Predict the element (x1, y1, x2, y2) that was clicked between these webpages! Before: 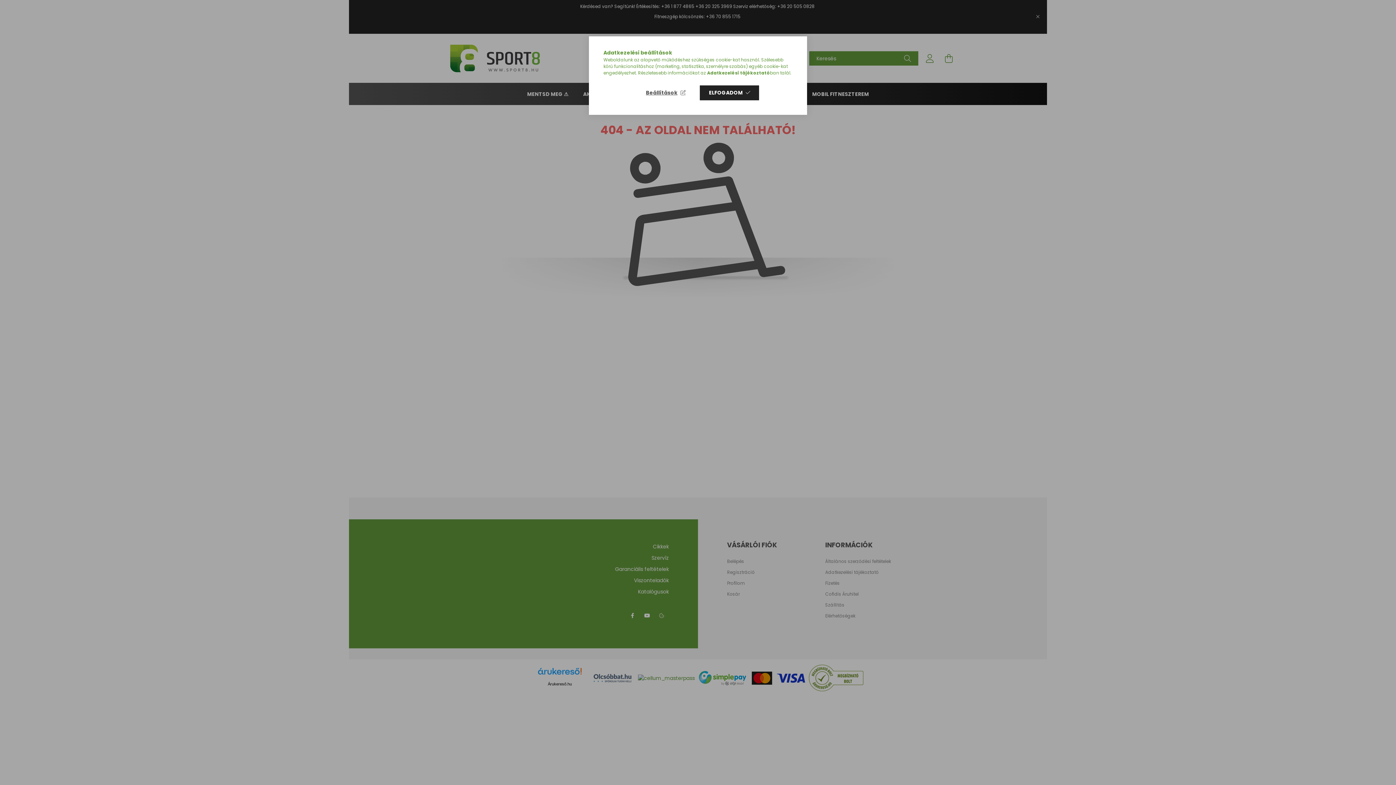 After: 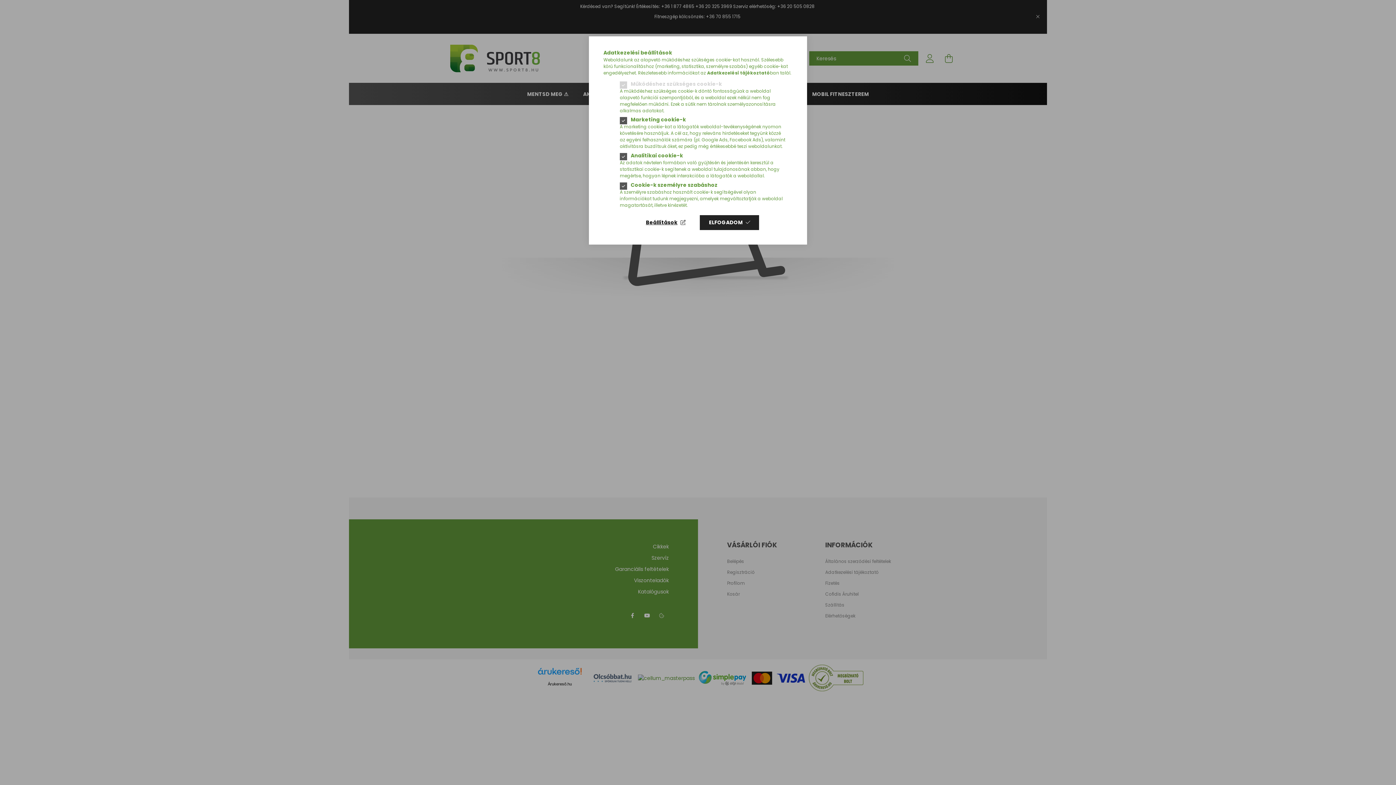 Action: label: Beállítások bbox: (636, 85, 694, 100)